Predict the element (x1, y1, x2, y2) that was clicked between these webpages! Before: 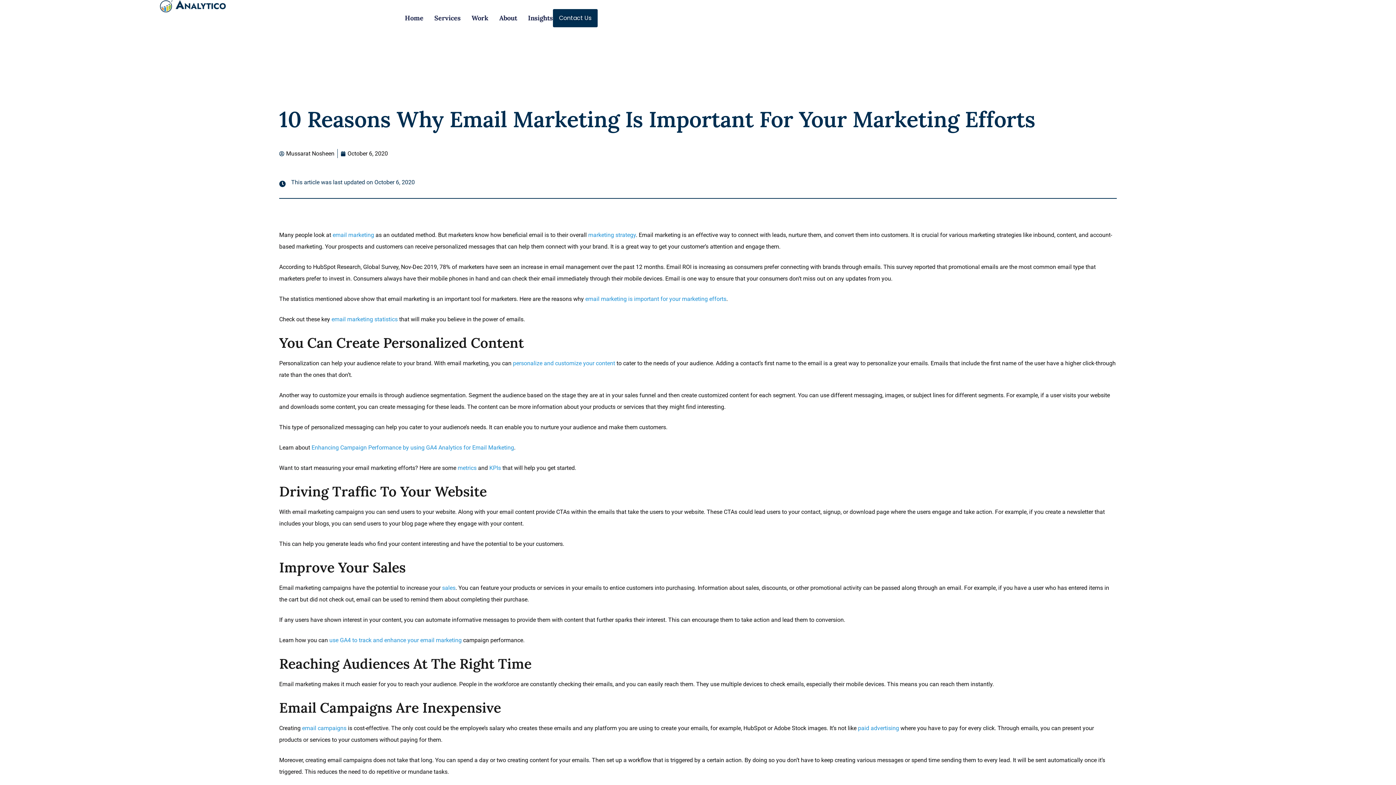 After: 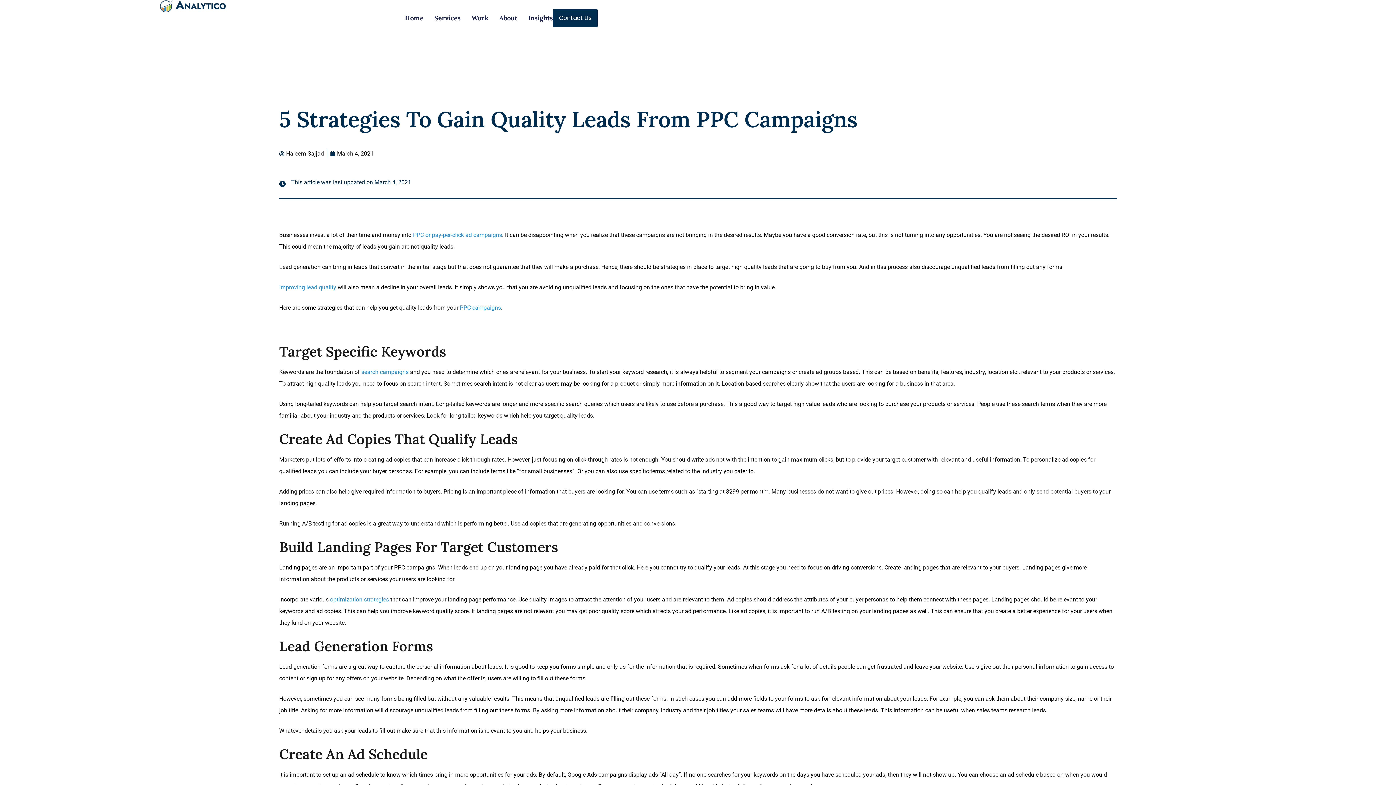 Action: label: paid advertising bbox: (858, 725, 899, 732)